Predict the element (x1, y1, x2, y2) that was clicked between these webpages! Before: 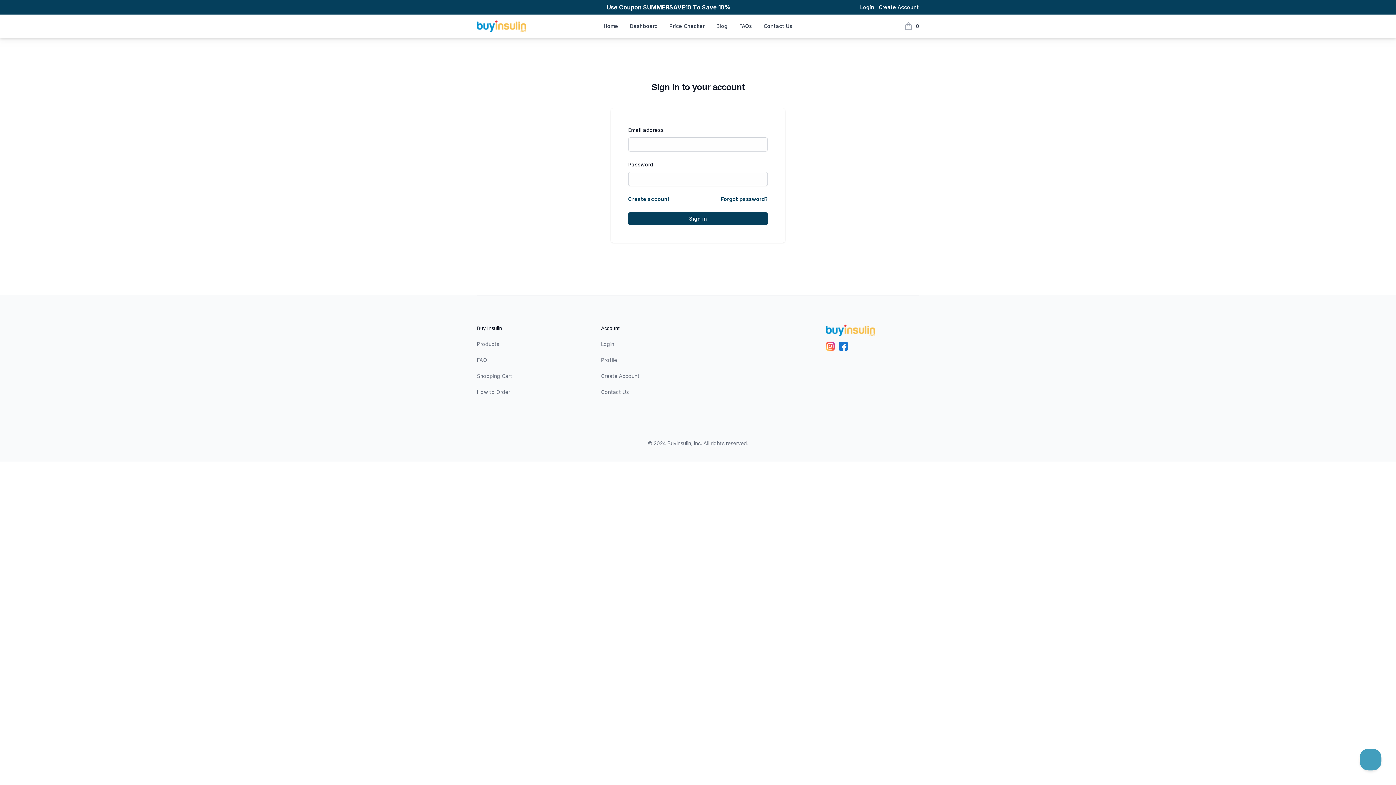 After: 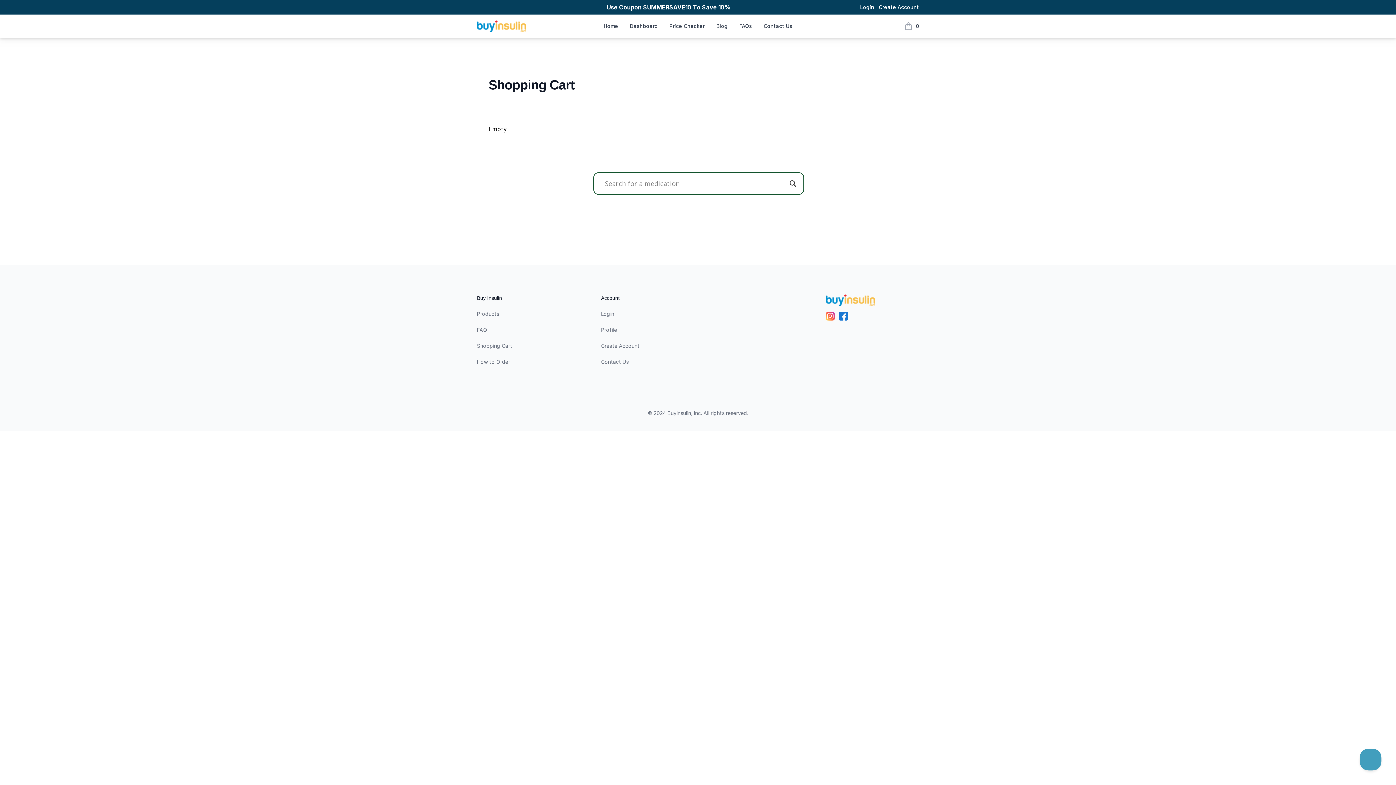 Action: bbox: (901, 18, 922, 33) label: 0
items in cart, view bag